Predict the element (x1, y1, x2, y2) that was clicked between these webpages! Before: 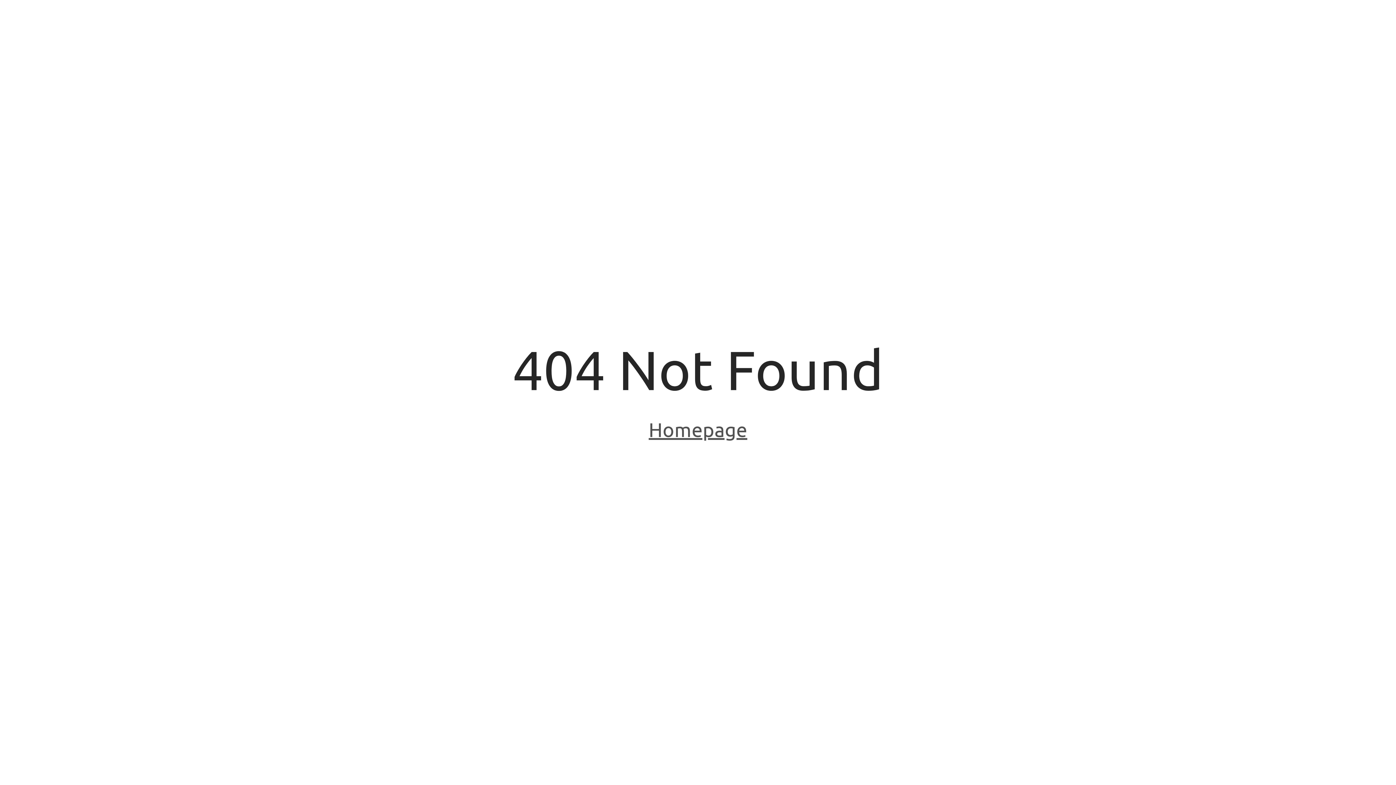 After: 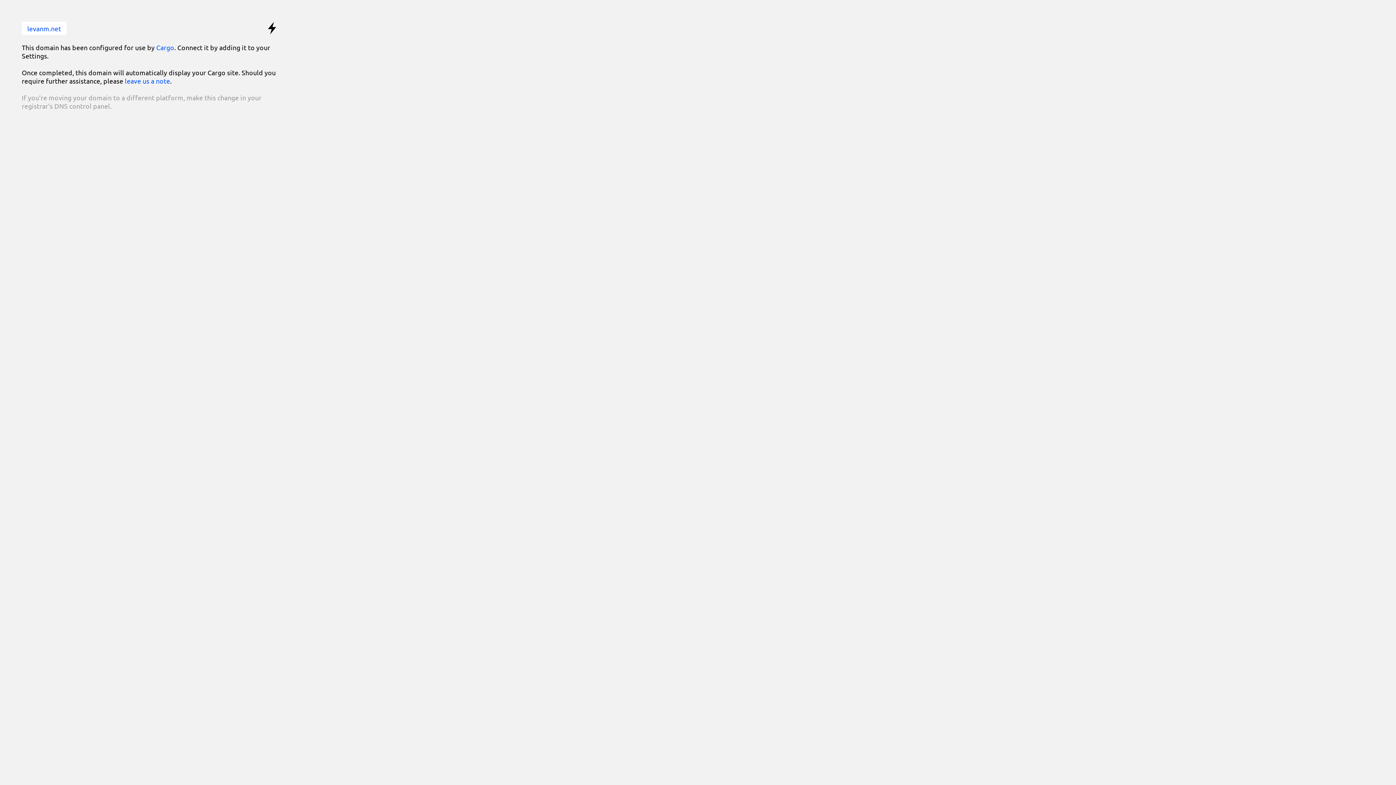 Action: label: Homepage bbox: (648, 418, 747, 443)